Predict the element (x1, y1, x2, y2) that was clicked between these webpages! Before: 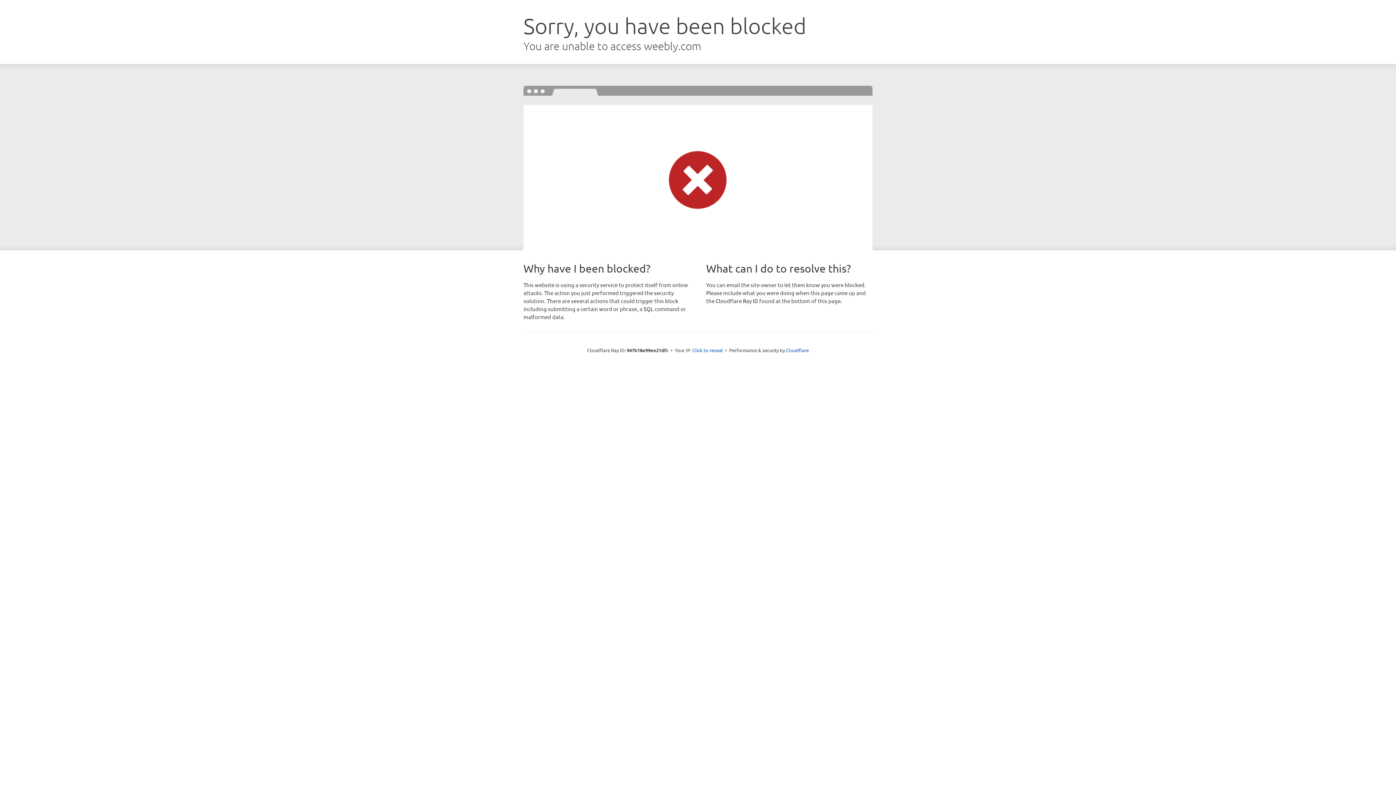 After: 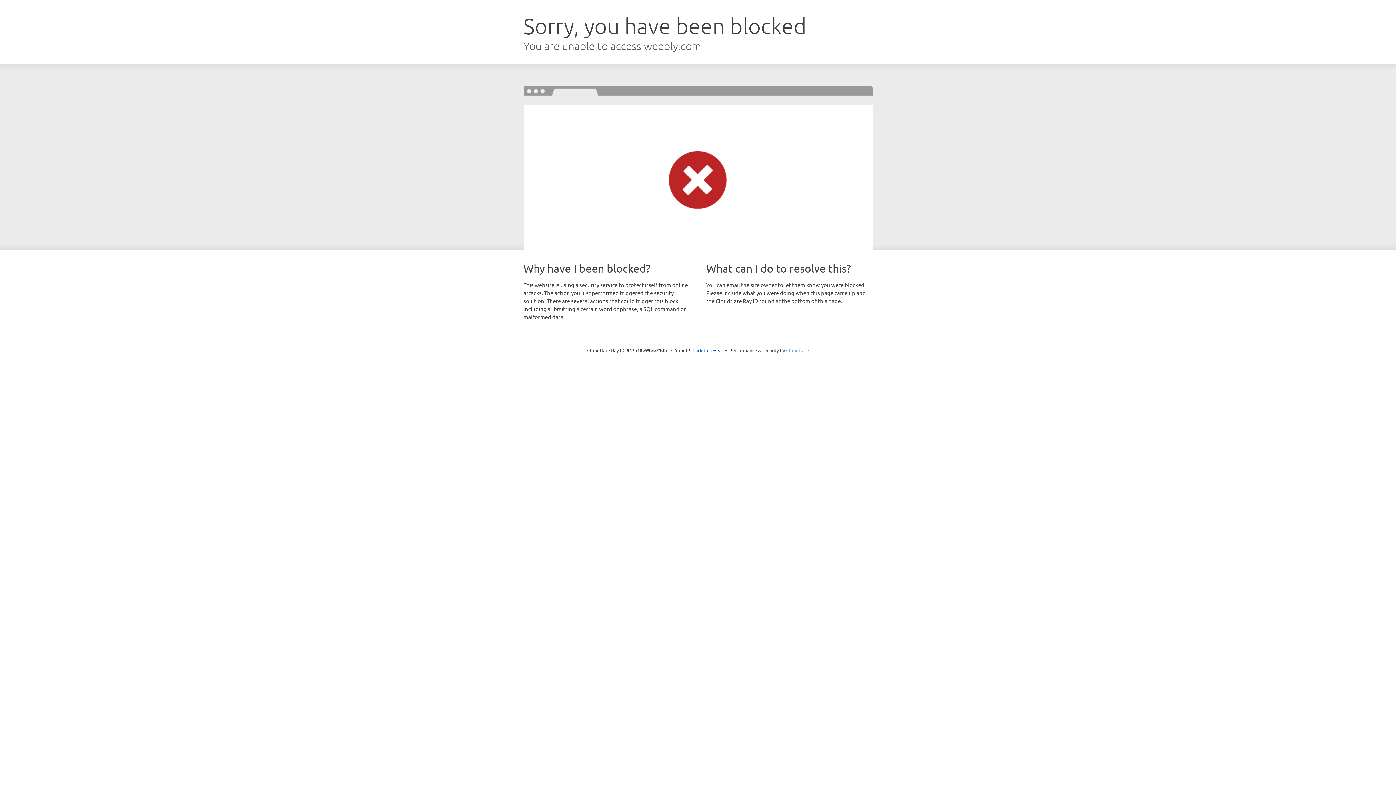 Action: label: Cloudflare bbox: (786, 347, 809, 353)